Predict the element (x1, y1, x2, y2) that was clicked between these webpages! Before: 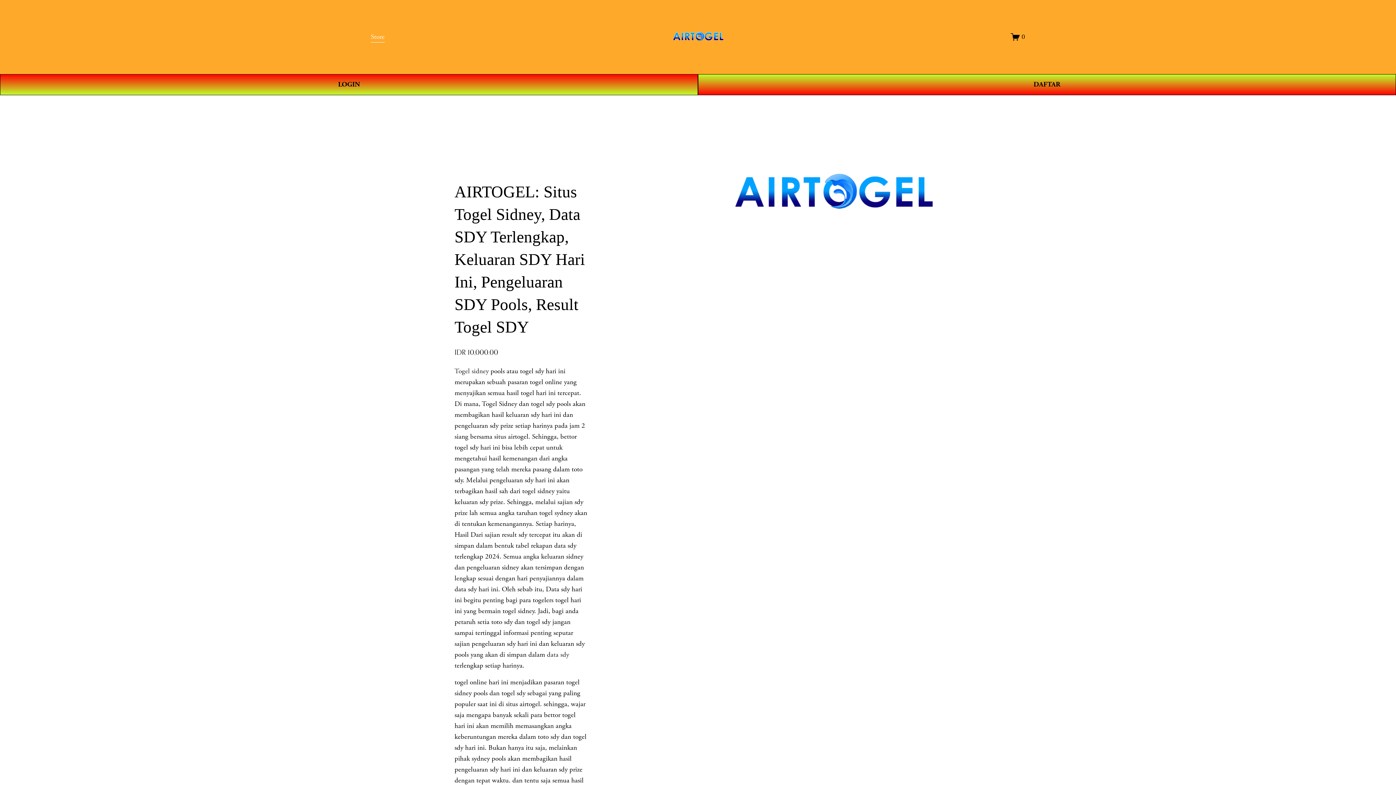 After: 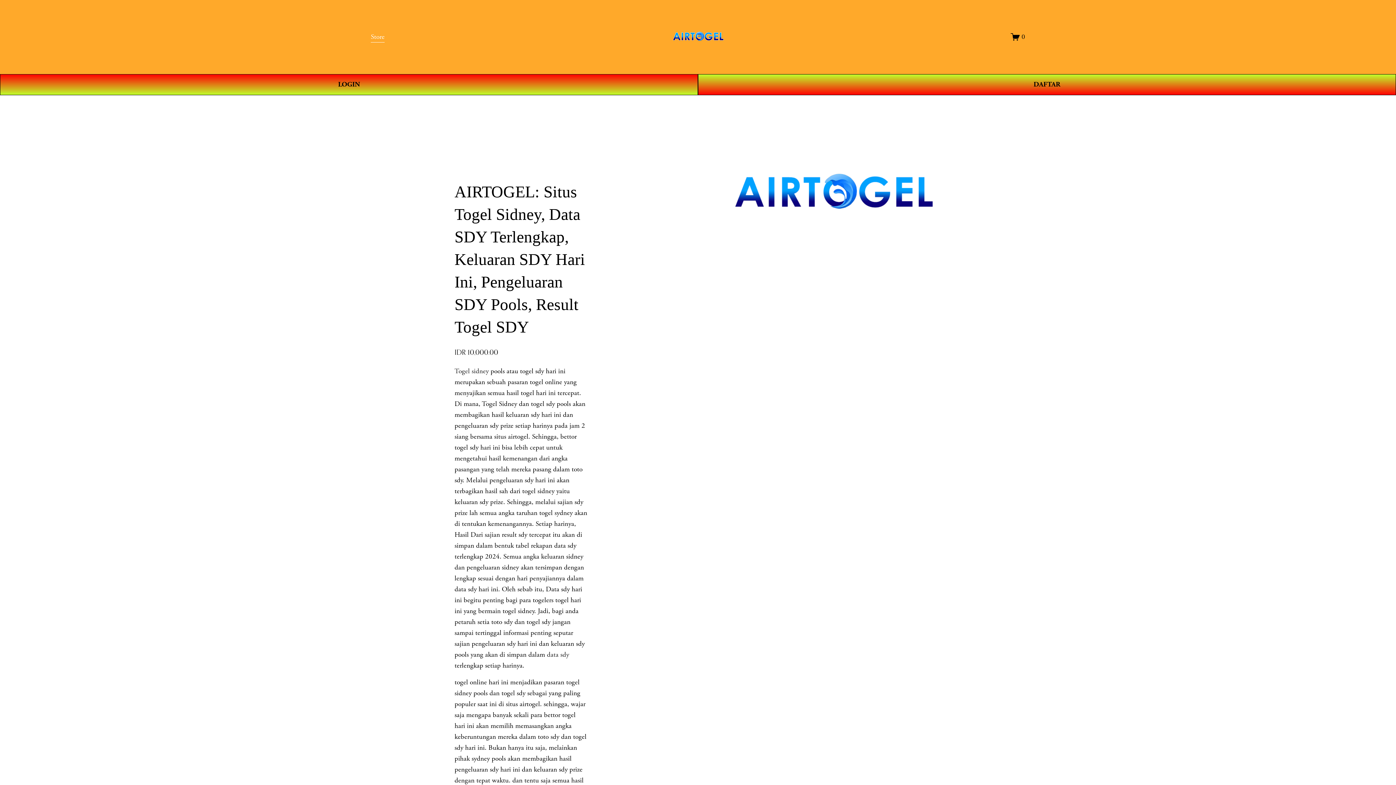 Action: label: Togel sidney bbox: (454, 366, 488, 375)